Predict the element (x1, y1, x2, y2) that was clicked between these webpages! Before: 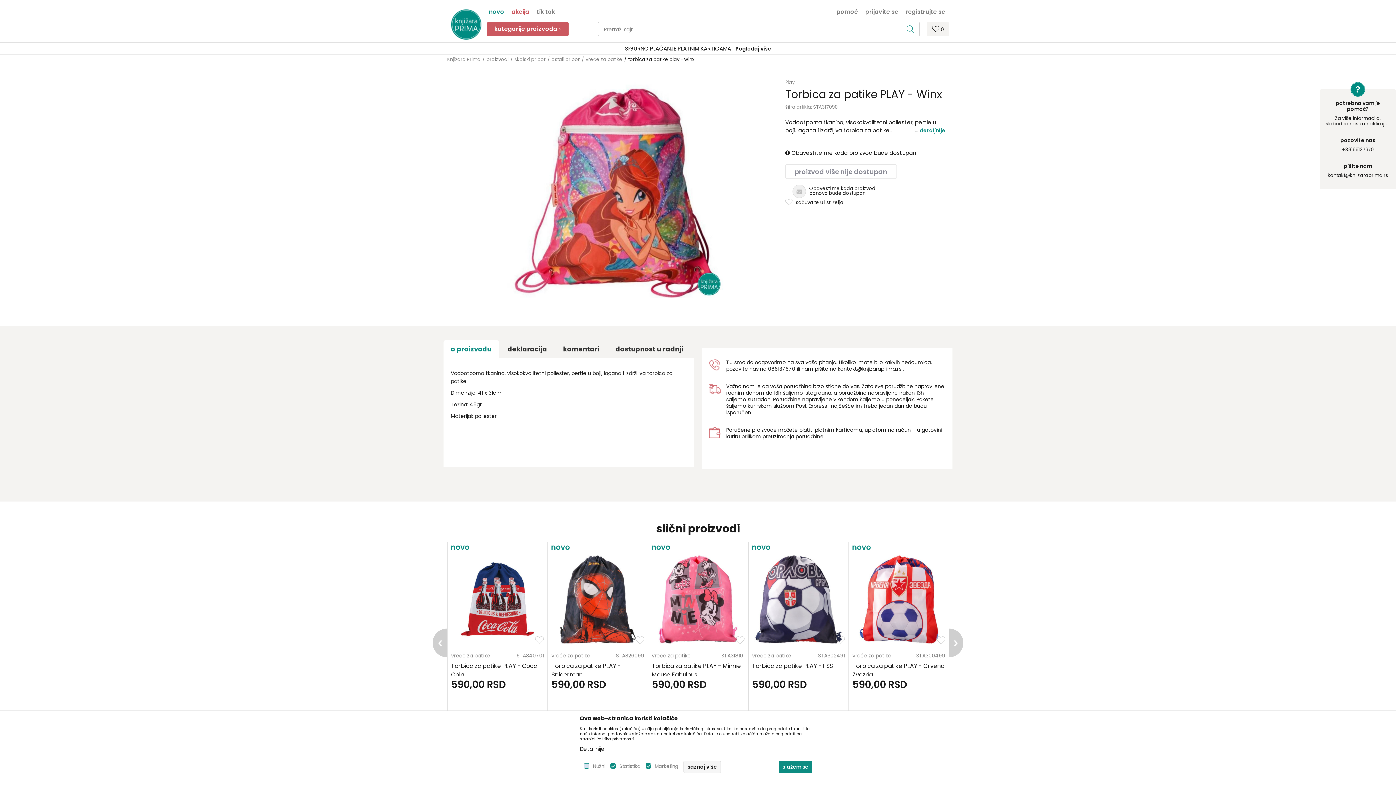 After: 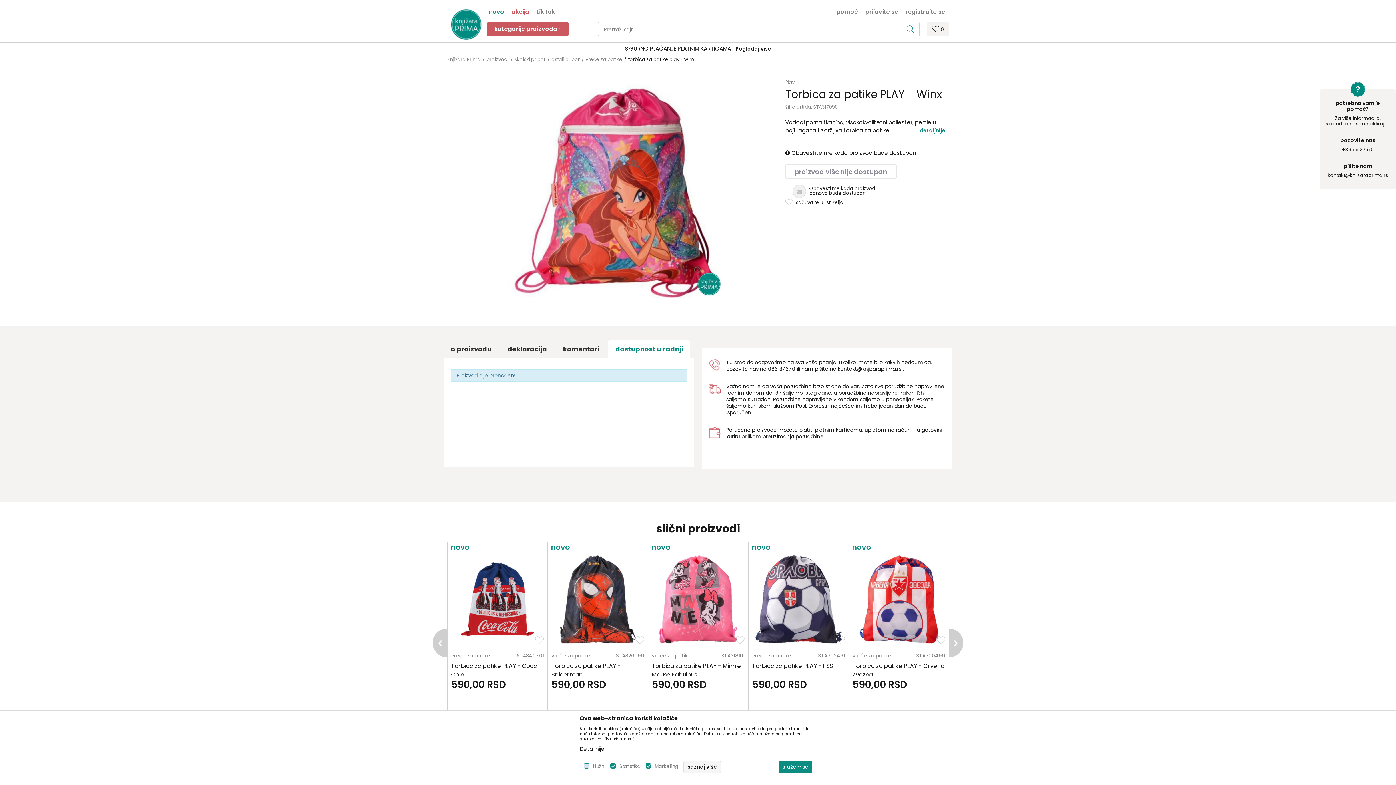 Action: label: dostupnost u radnji bbox: (608, 344, 690, 353)